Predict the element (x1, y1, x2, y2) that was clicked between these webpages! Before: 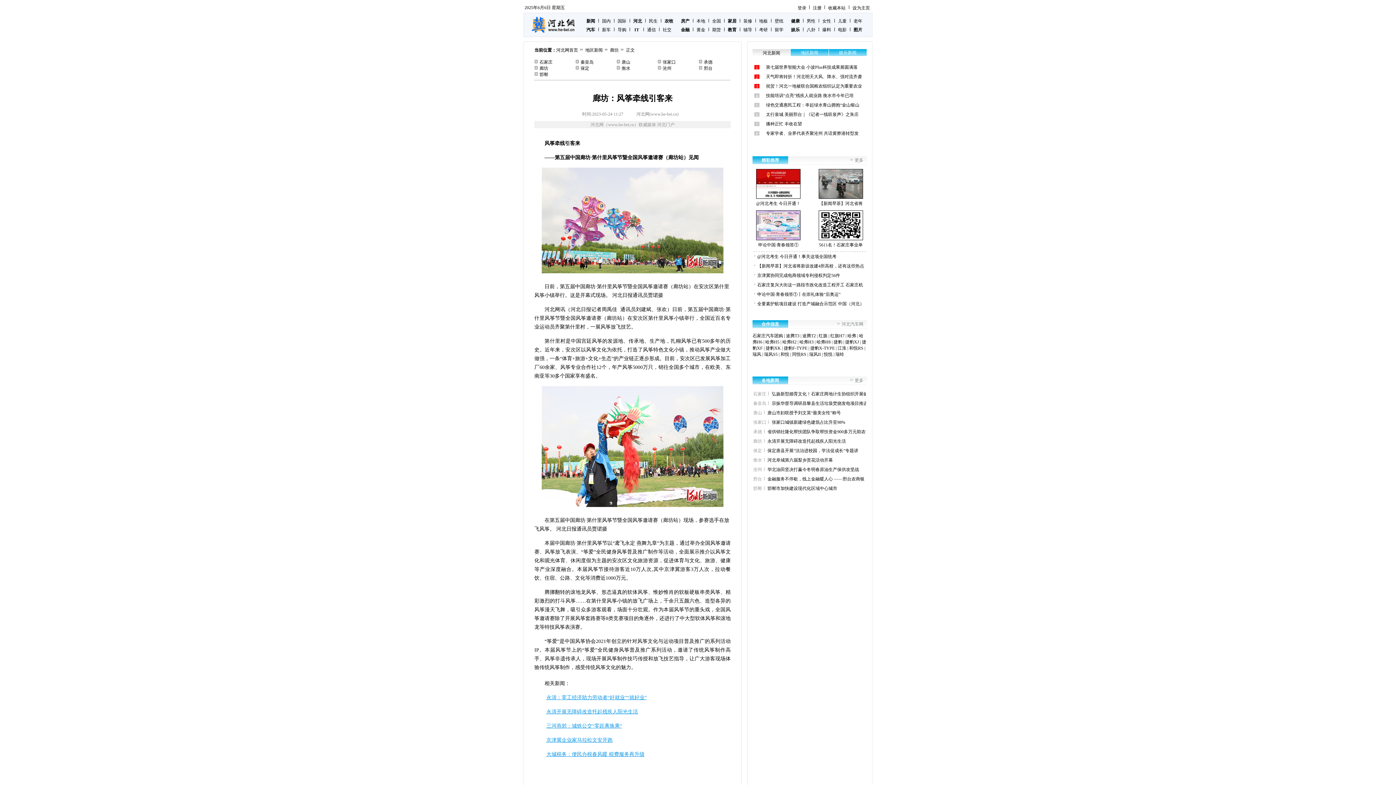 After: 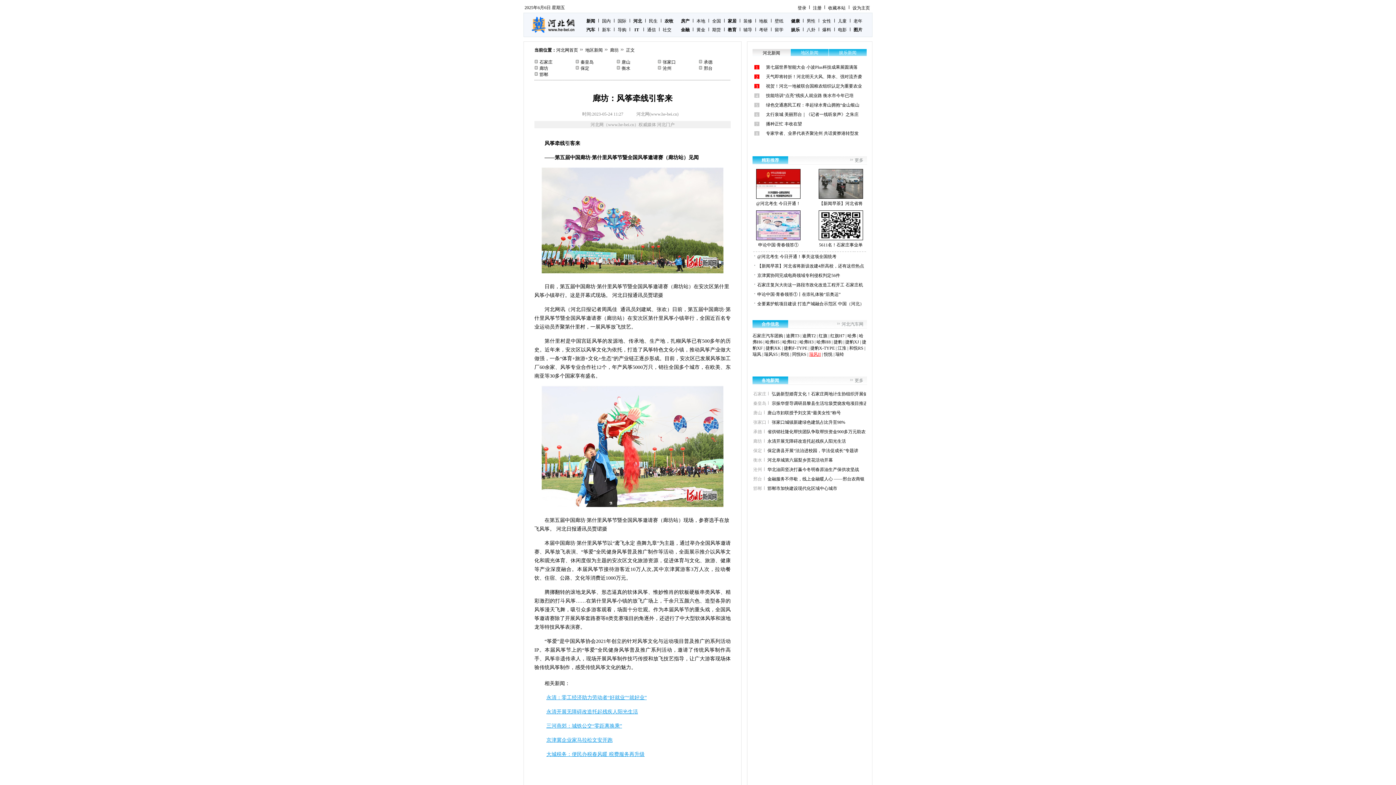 Action: label: 瑞风II bbox: (809, 352, 821, 357)